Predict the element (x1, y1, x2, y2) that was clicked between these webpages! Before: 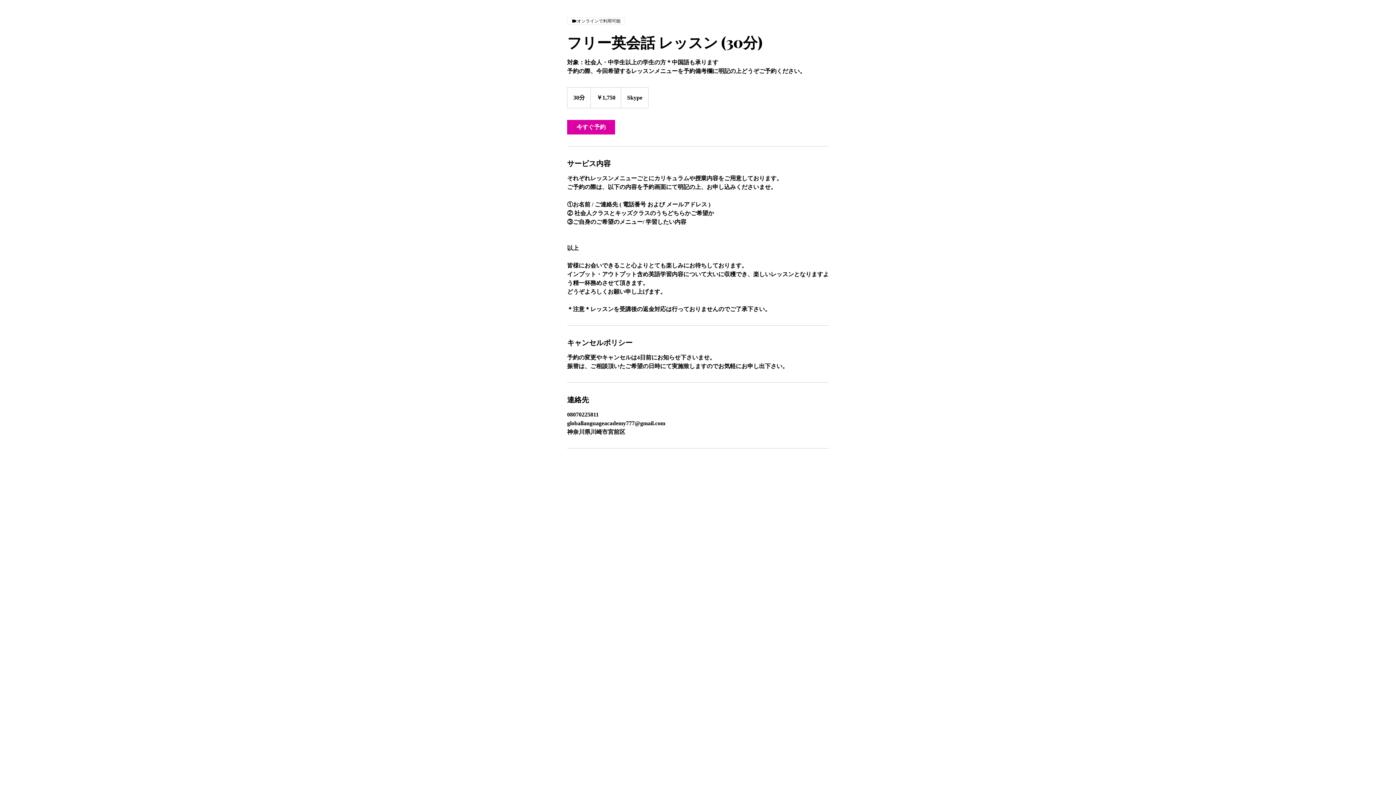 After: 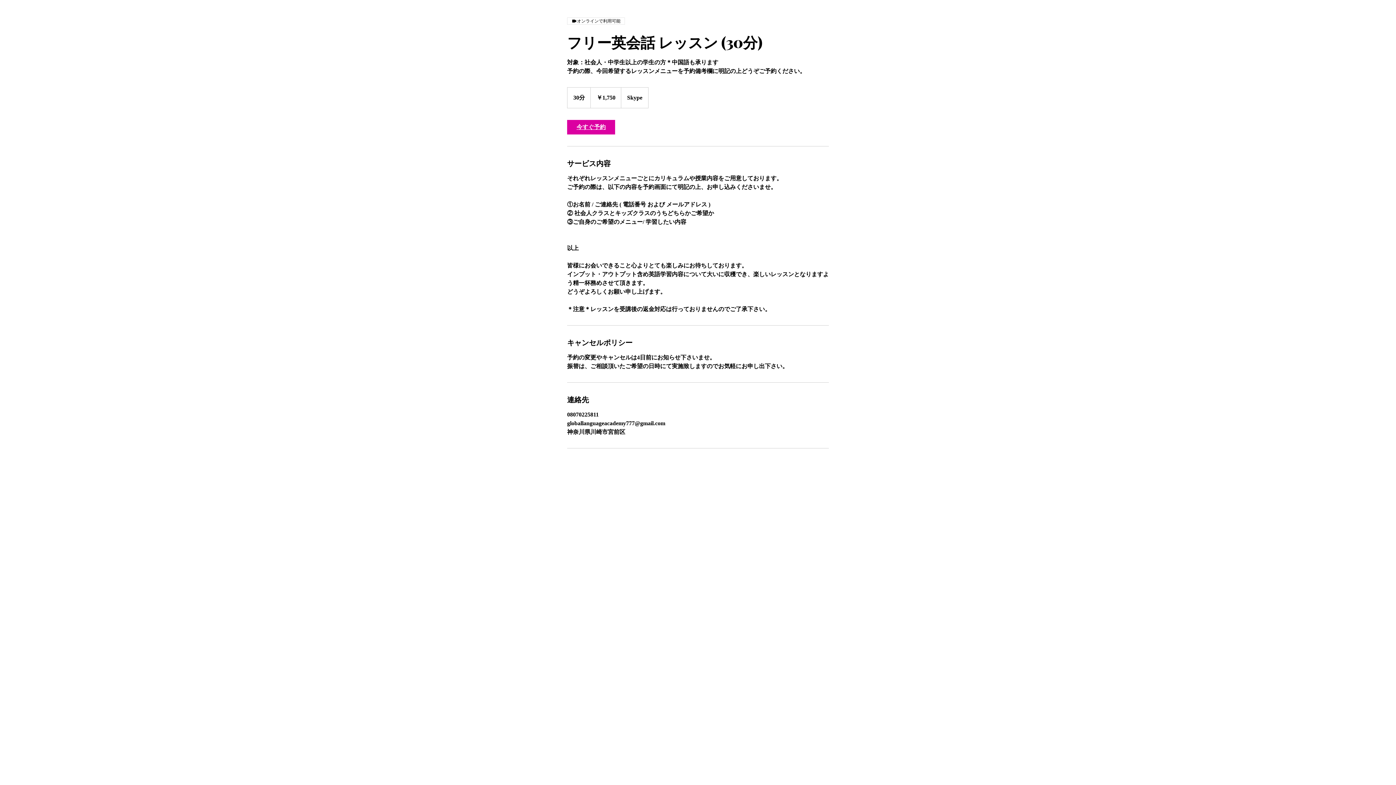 Action: label: 今すぐ予約 bbox: (567, 120, 615, 134)